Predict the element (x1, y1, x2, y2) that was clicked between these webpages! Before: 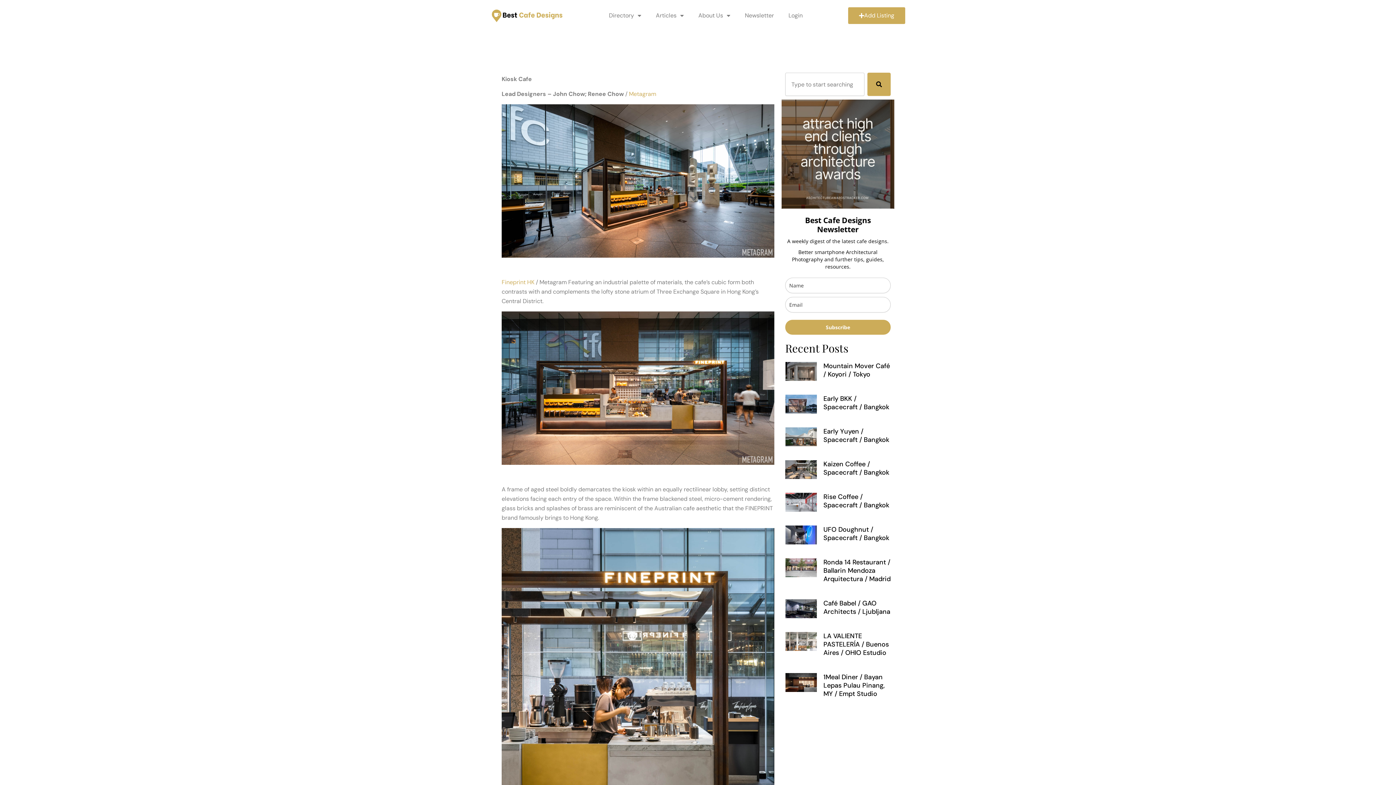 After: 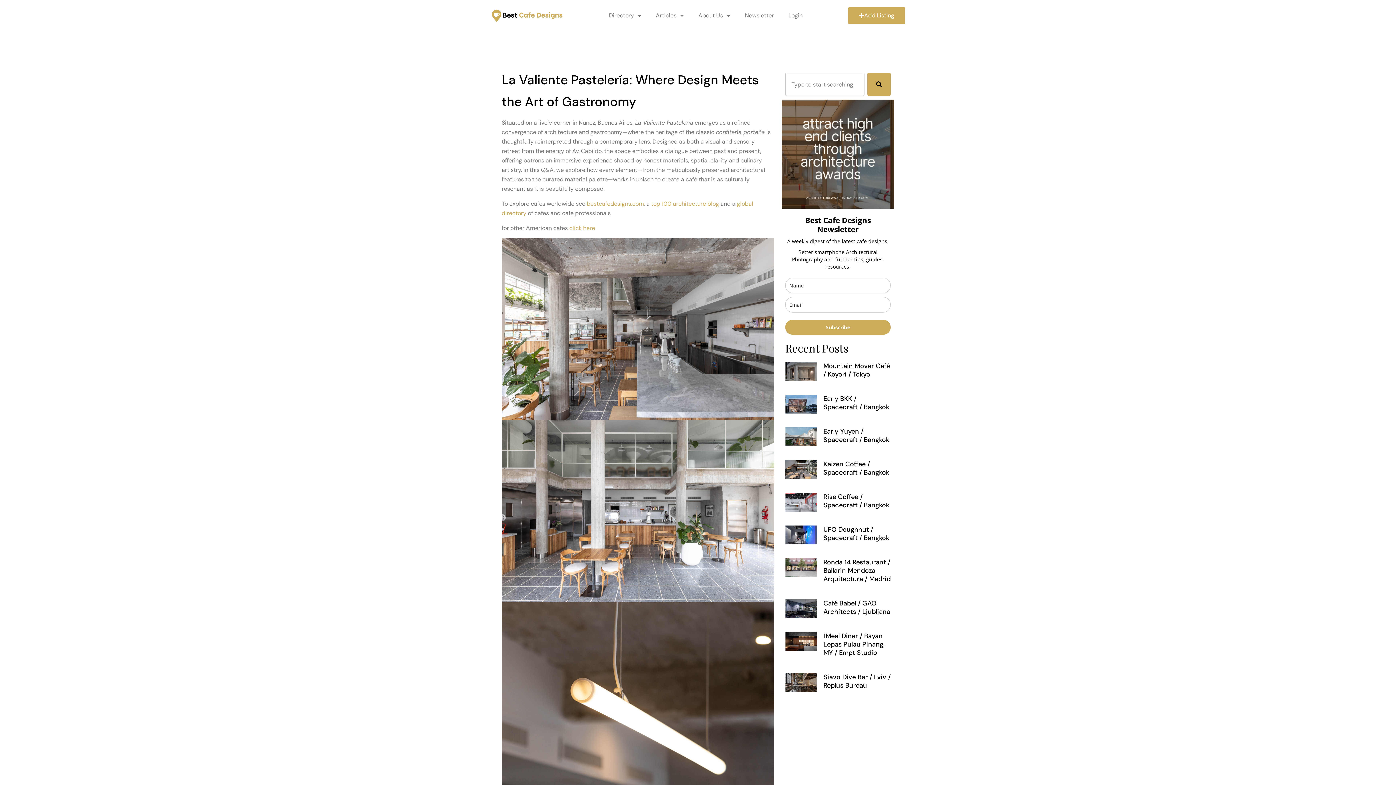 Action: bbox: (785, 632, 817, 660)